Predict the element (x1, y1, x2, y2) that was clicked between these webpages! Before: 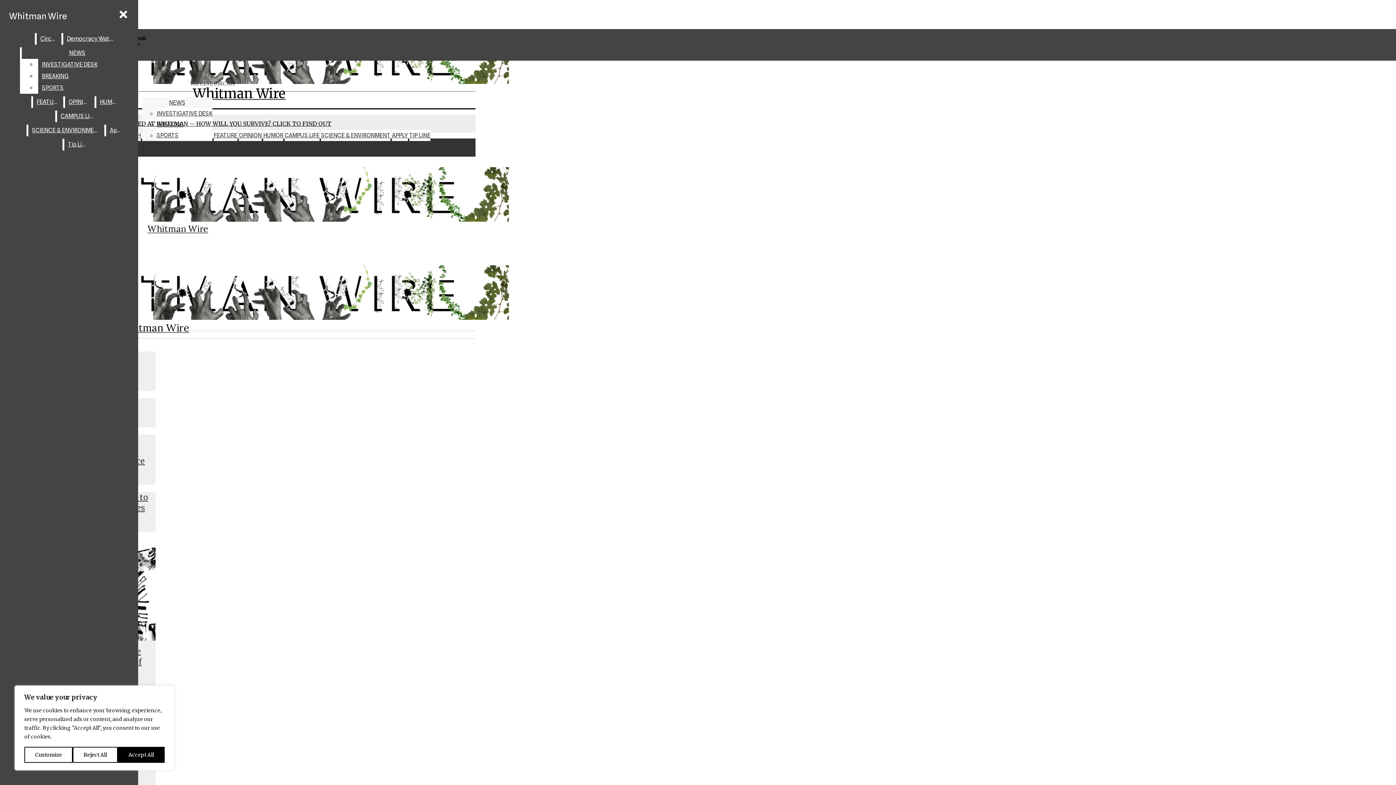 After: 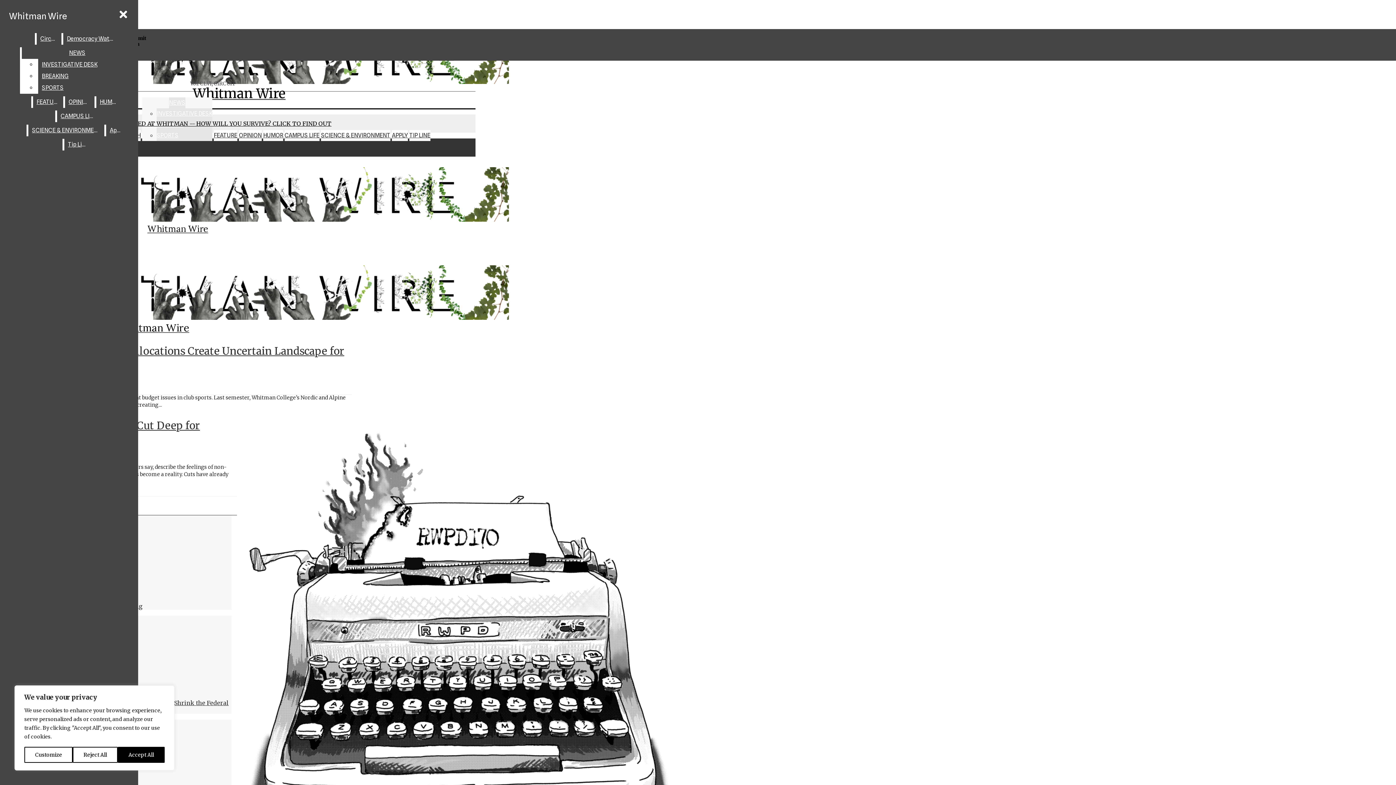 Action: label: INVESTIGATIVE DESK bbox: (156, 108, 212, 119)